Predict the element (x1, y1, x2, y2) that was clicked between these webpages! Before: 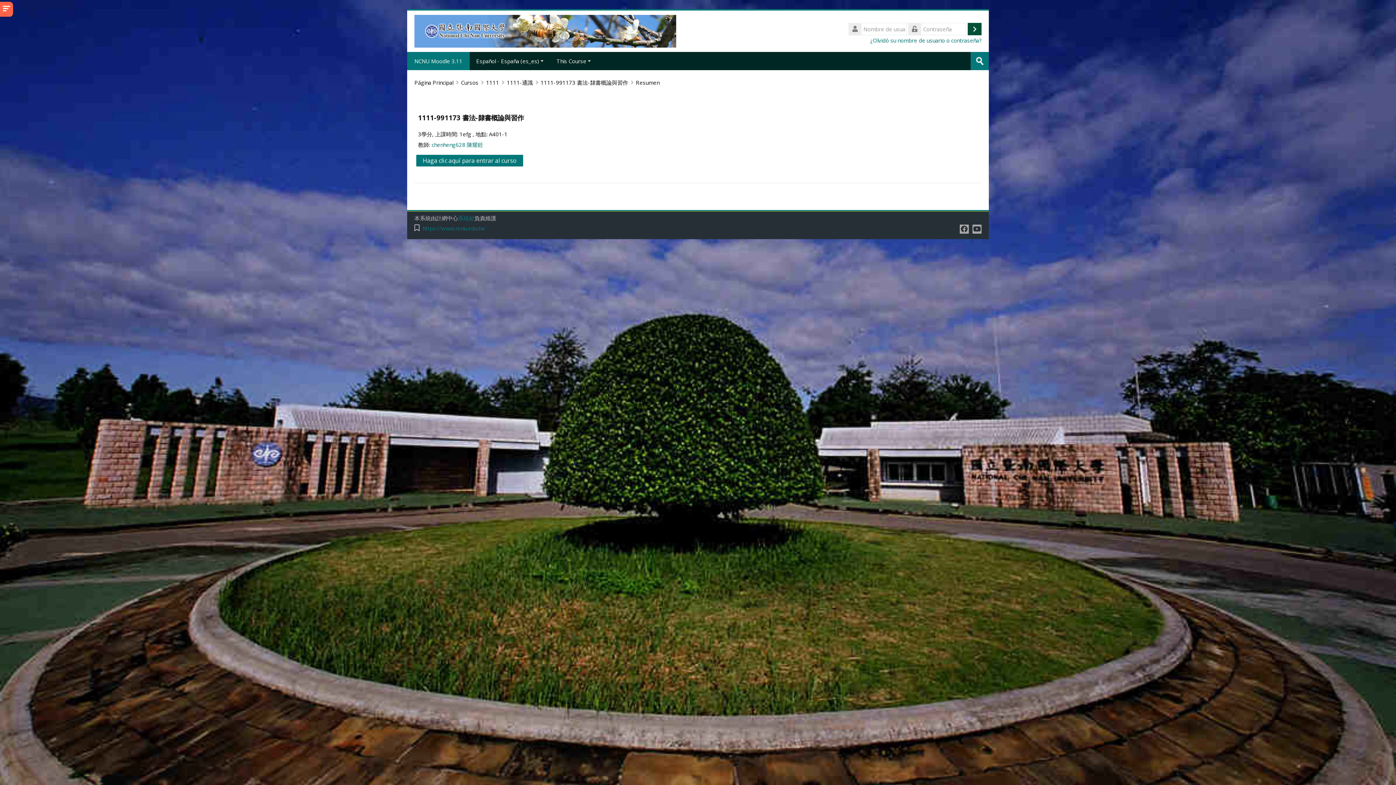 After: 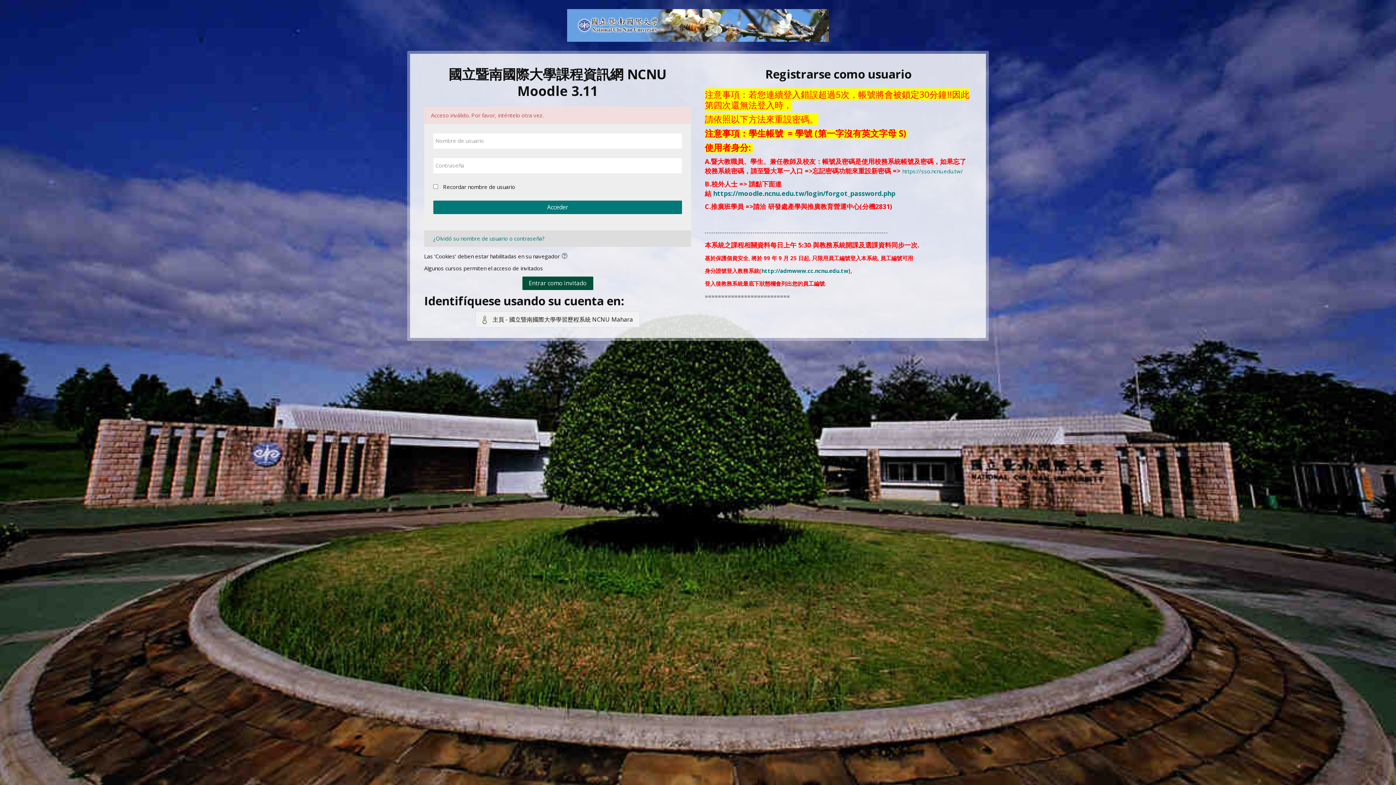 Action: bbox: (968, 22, 981, 35) label: Acceder